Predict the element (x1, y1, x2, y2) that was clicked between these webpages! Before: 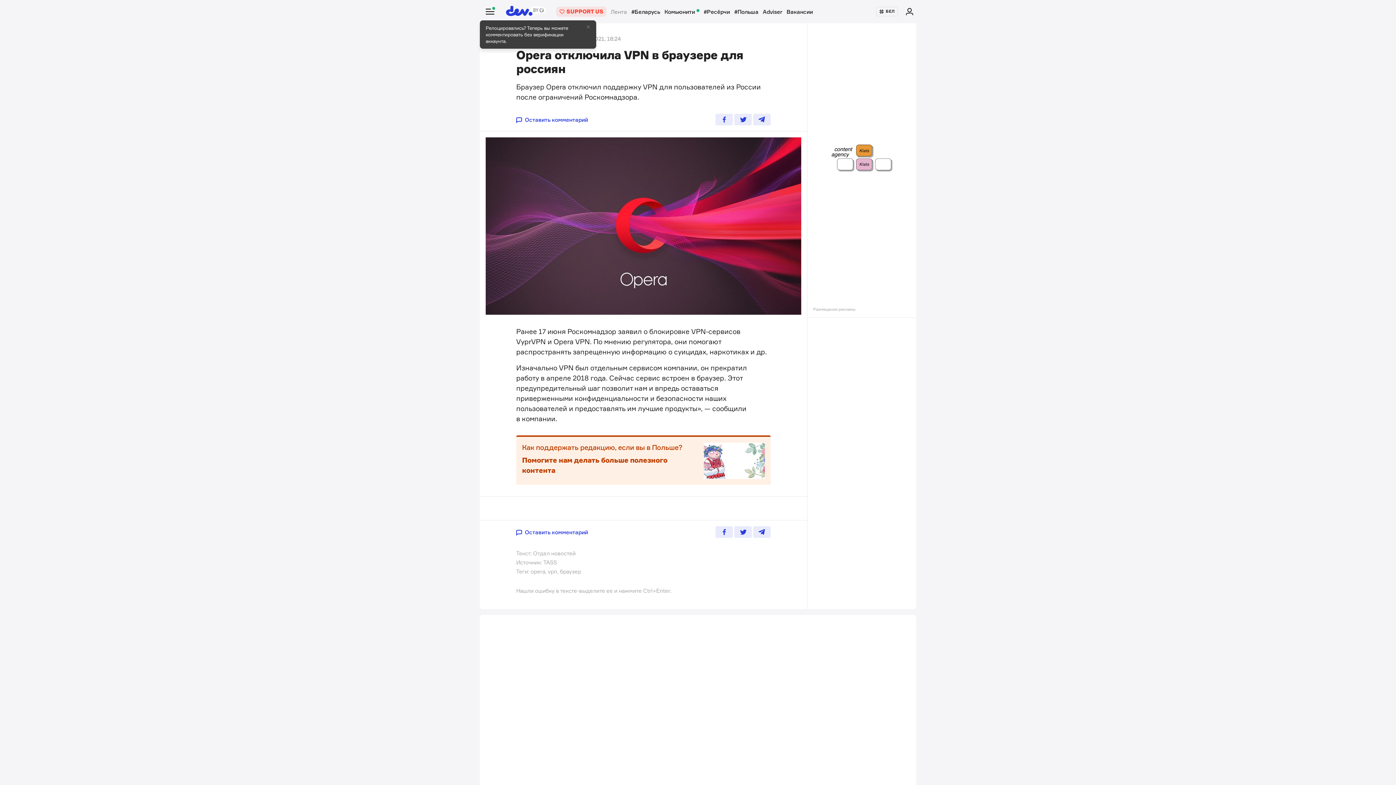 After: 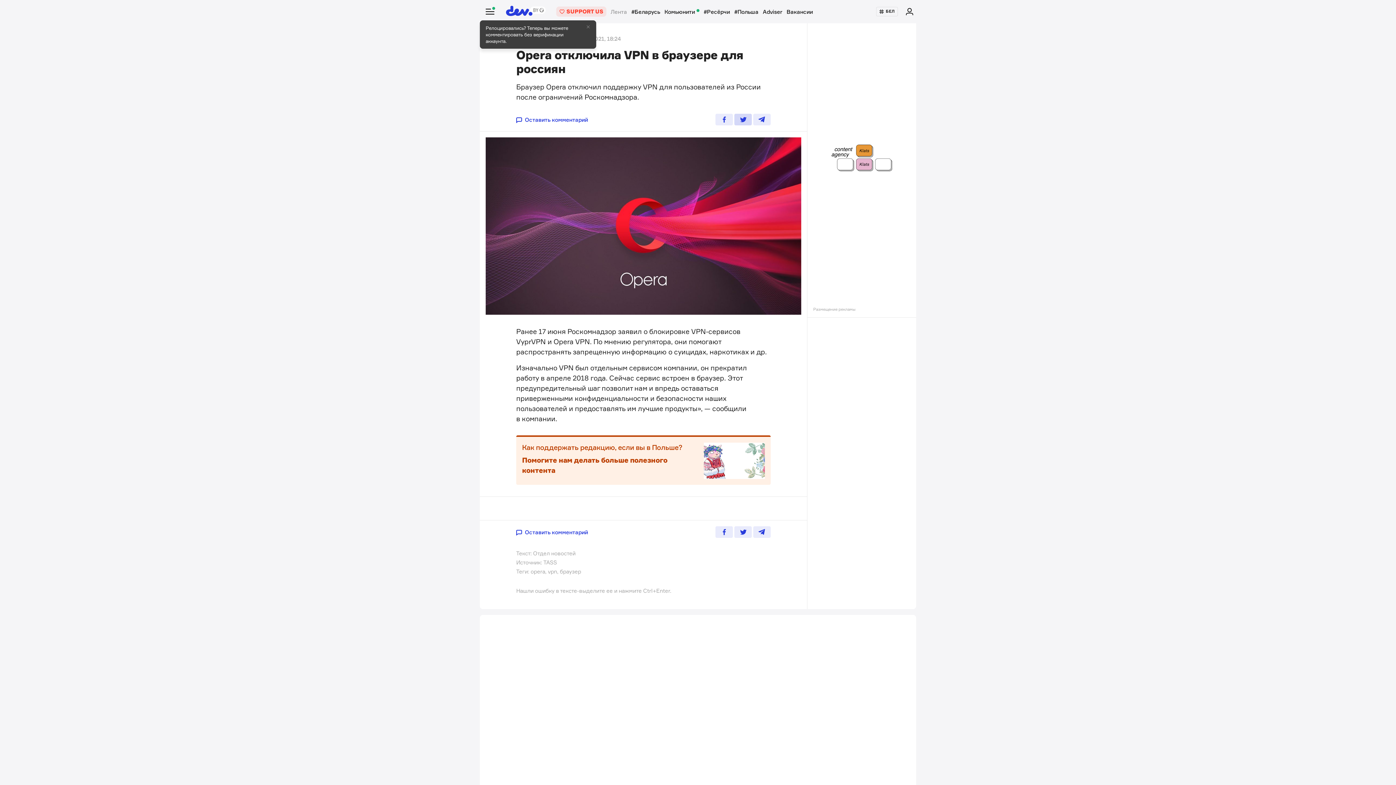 Action: bbox: (734, 113, 752, 125)